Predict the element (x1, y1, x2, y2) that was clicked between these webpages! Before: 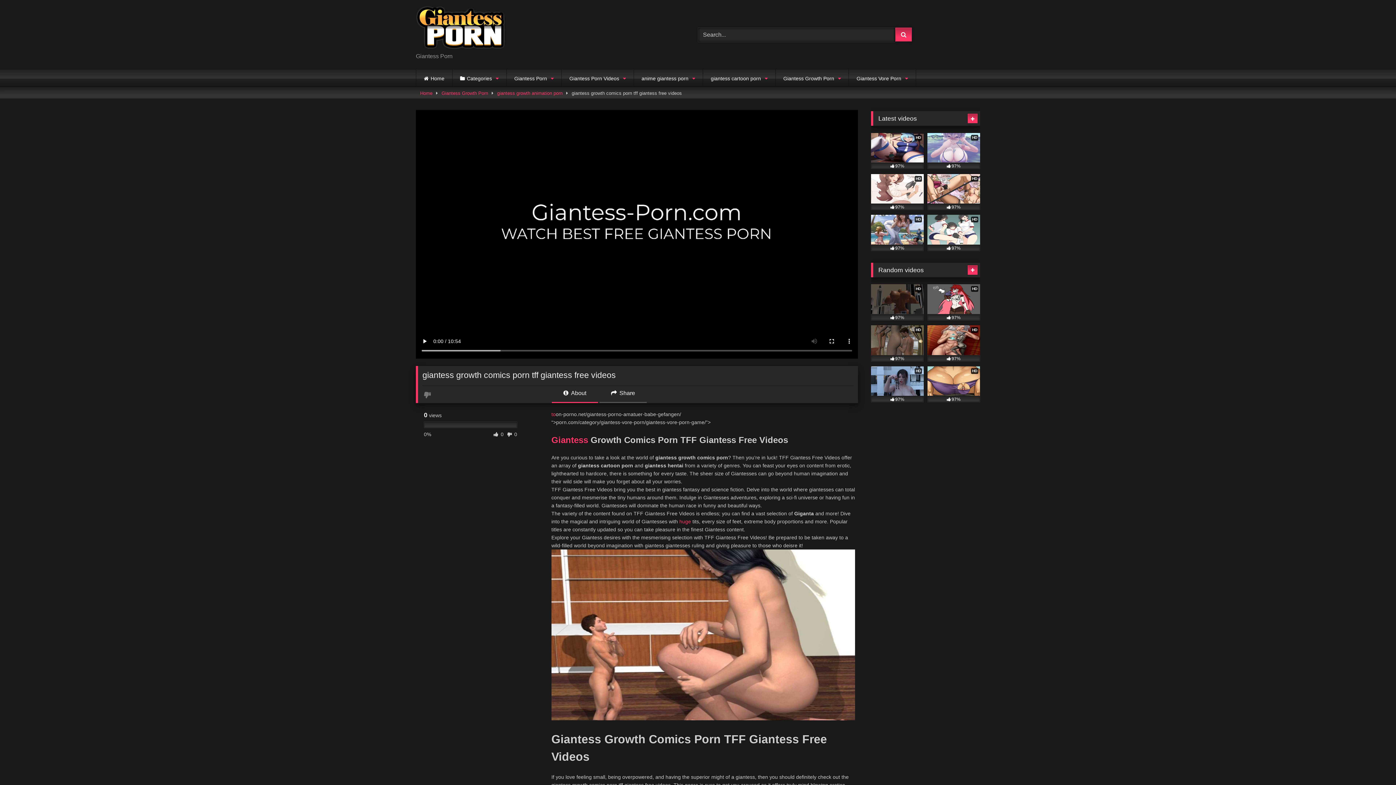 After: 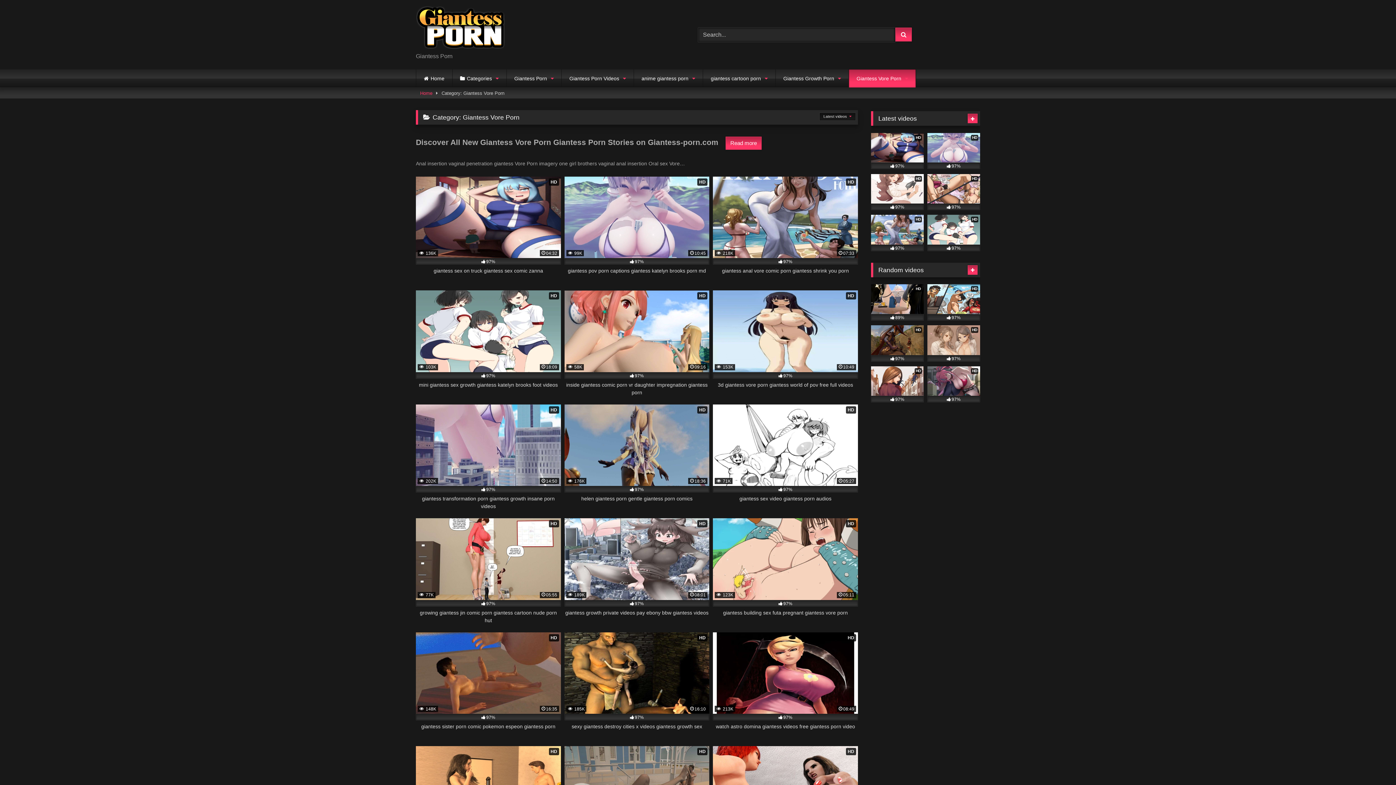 Action: bbox: (849, 69, 915, 87) label: Giantess Vore Porn